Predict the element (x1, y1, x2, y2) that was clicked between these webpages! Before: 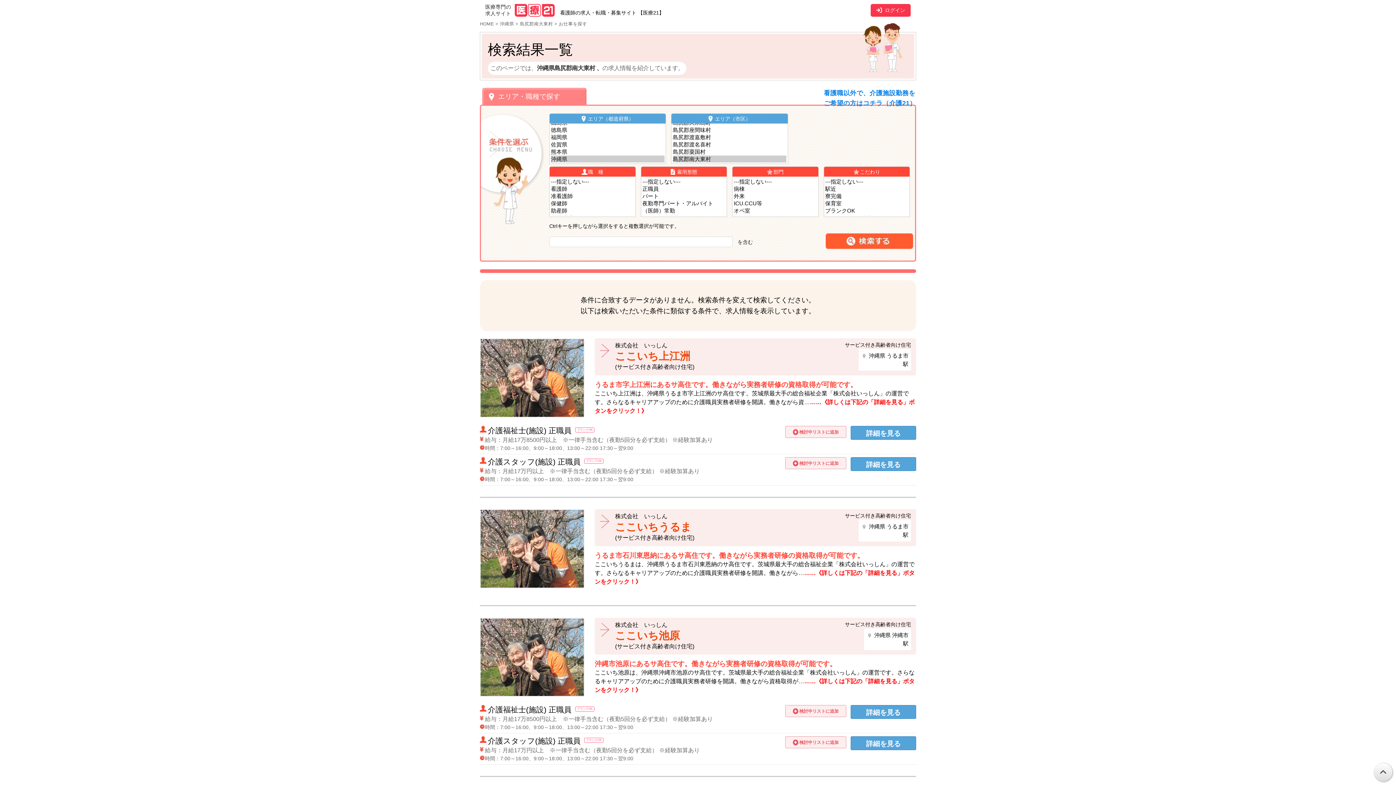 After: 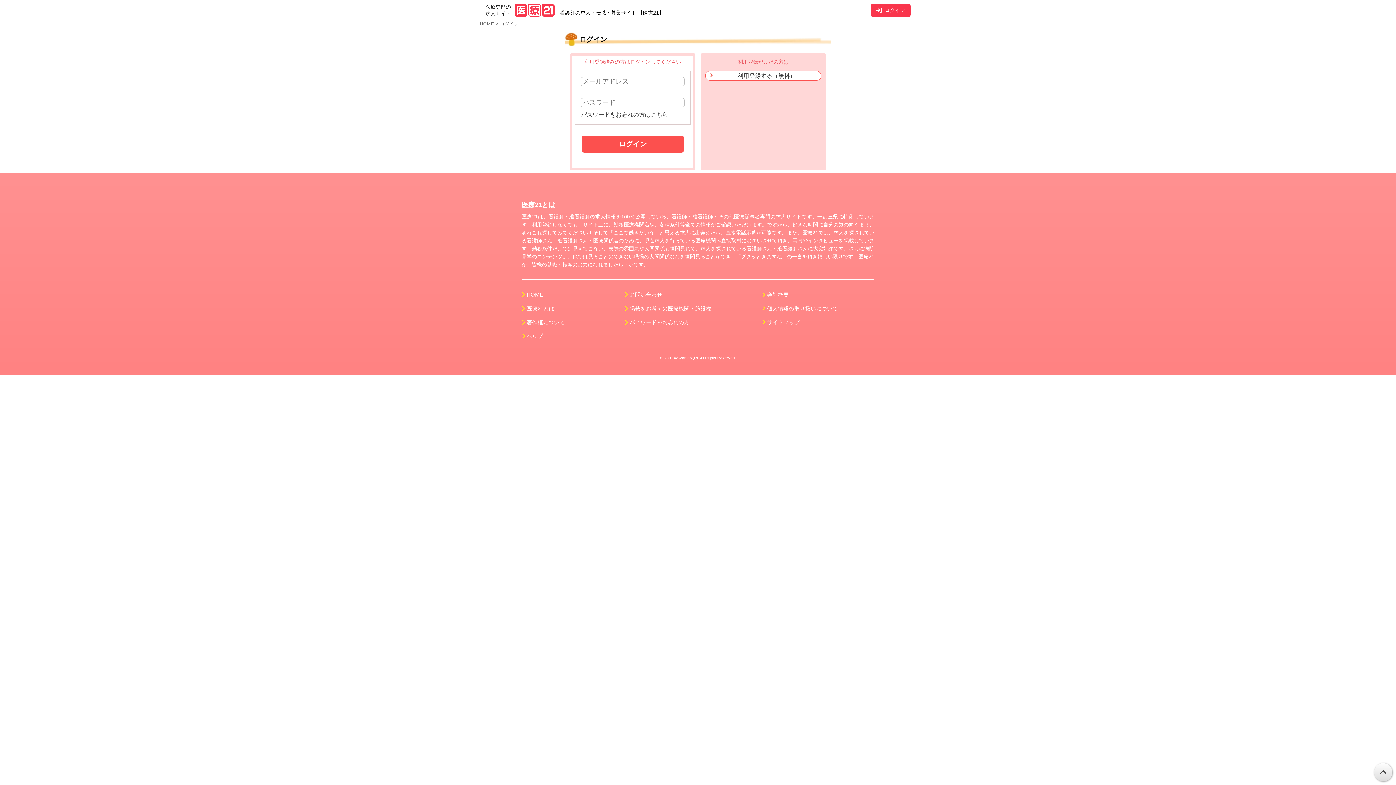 Action: label: ログイン bbox: (870, 3, 910, 16)